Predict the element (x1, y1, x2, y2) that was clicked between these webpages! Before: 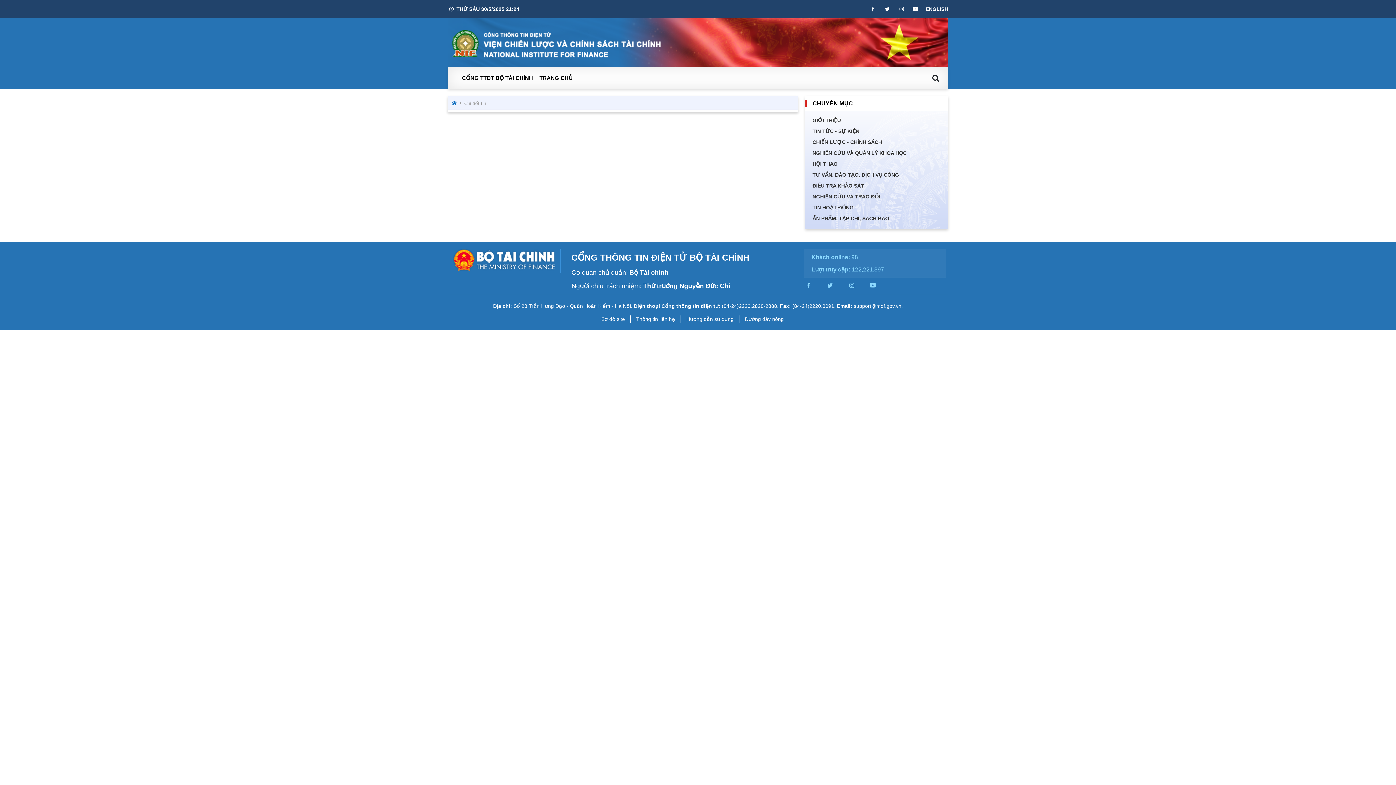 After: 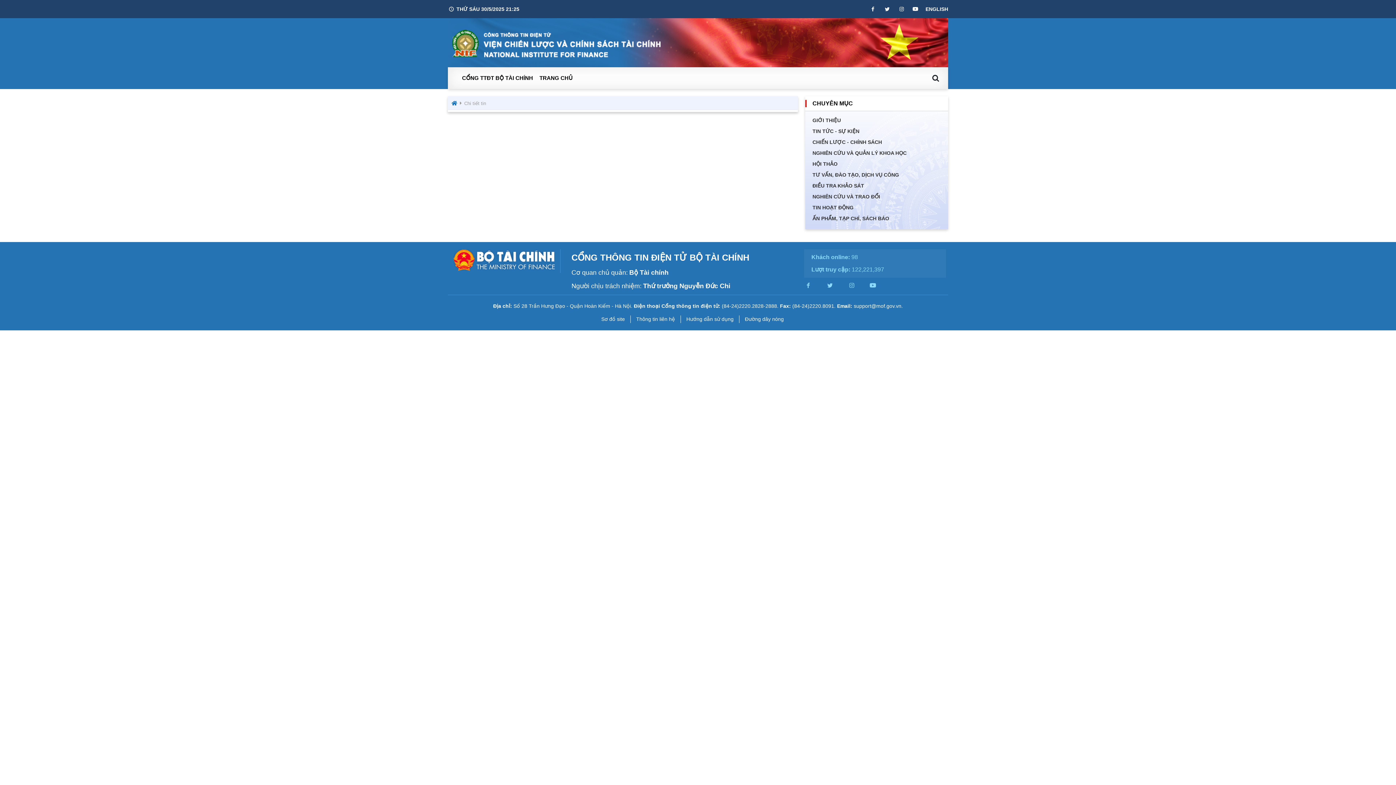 Action: label: Chi tiết tin bbox: (464, 100, 486, 106)